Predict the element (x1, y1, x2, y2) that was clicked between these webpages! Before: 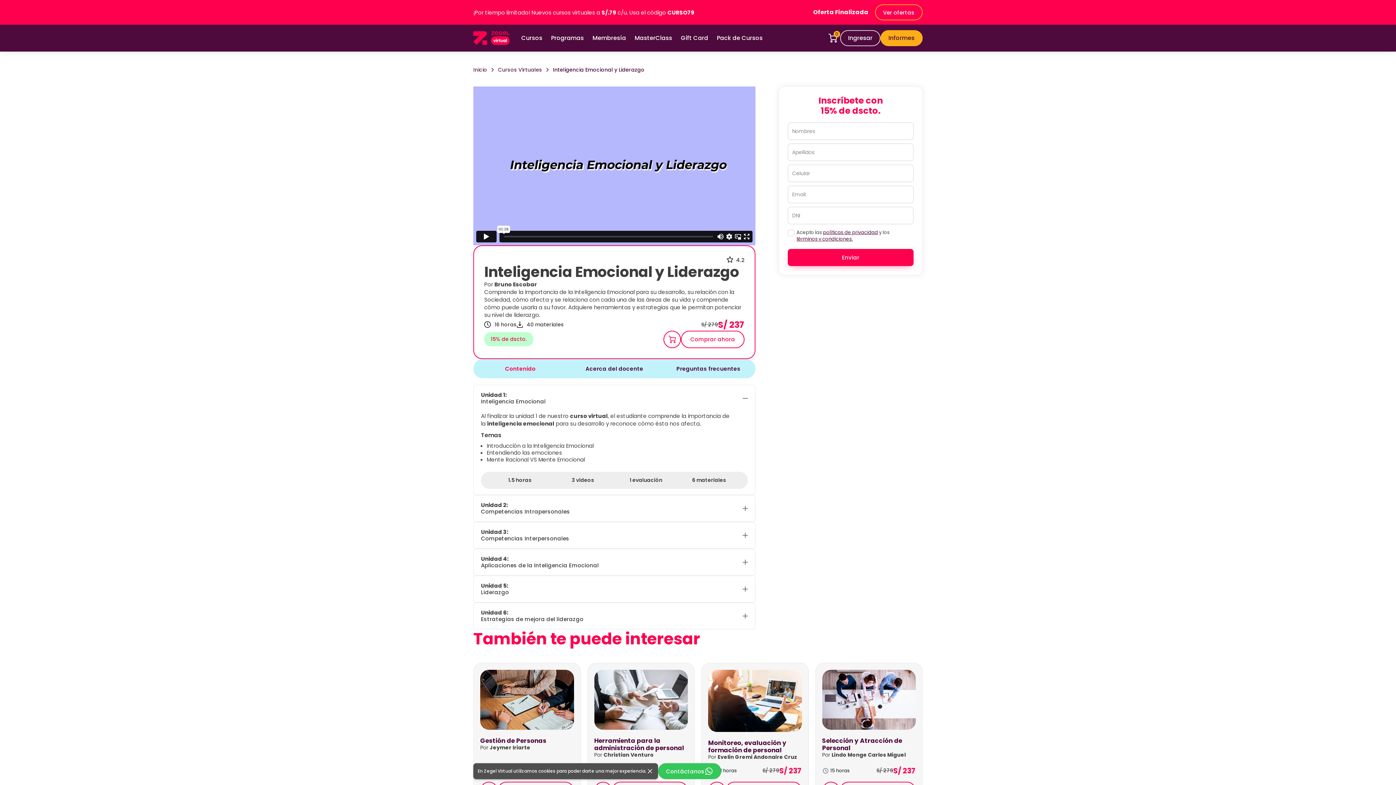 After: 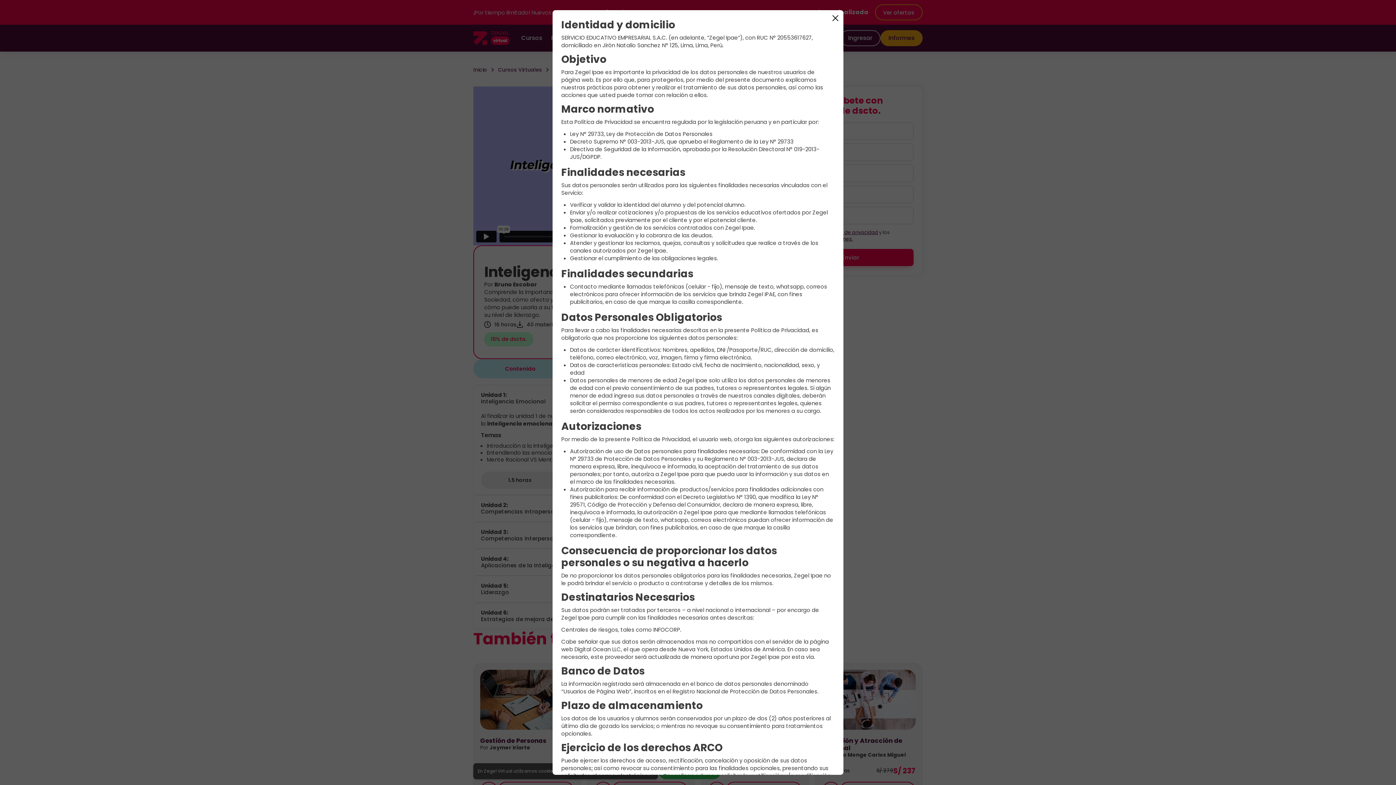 Action: bbox: (823, 229, 878, 236) label: políticas de privacidad